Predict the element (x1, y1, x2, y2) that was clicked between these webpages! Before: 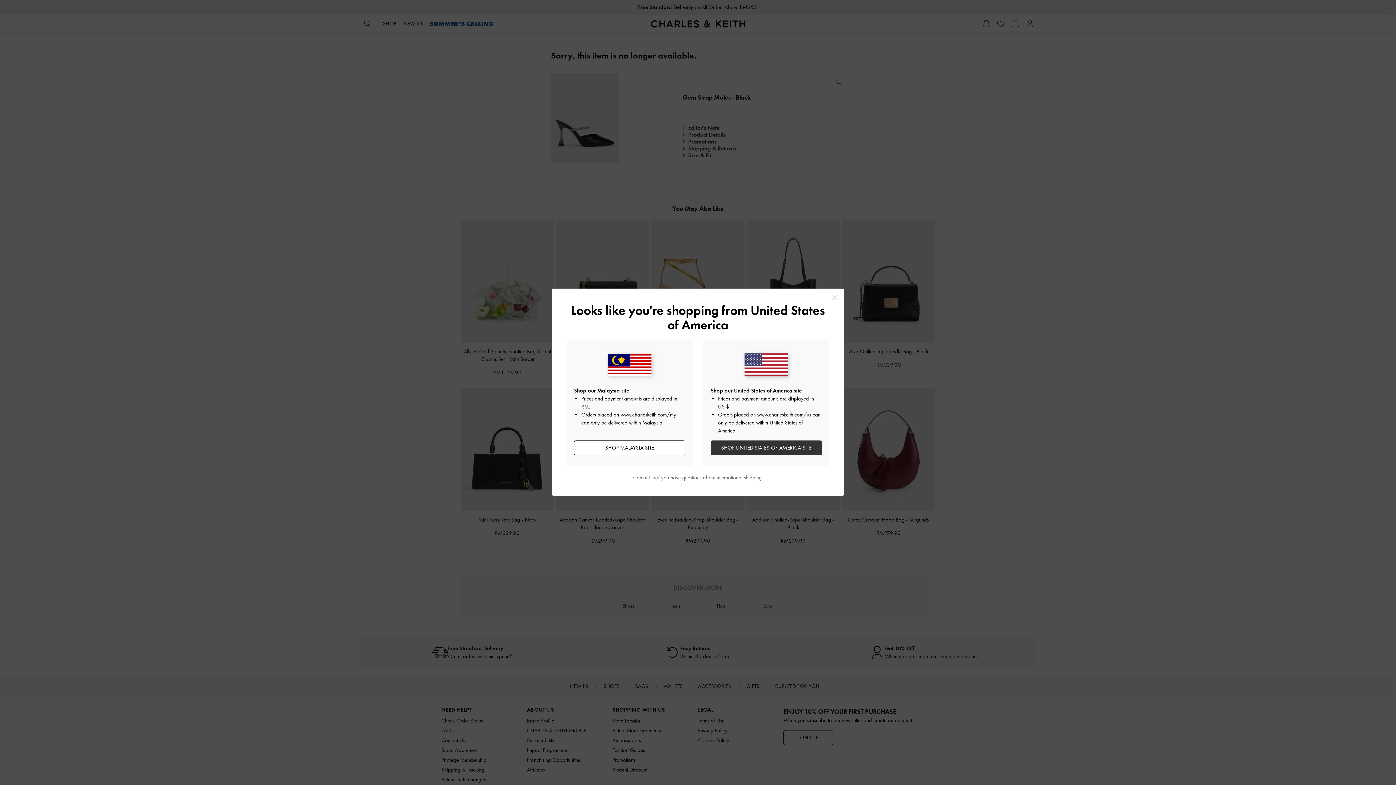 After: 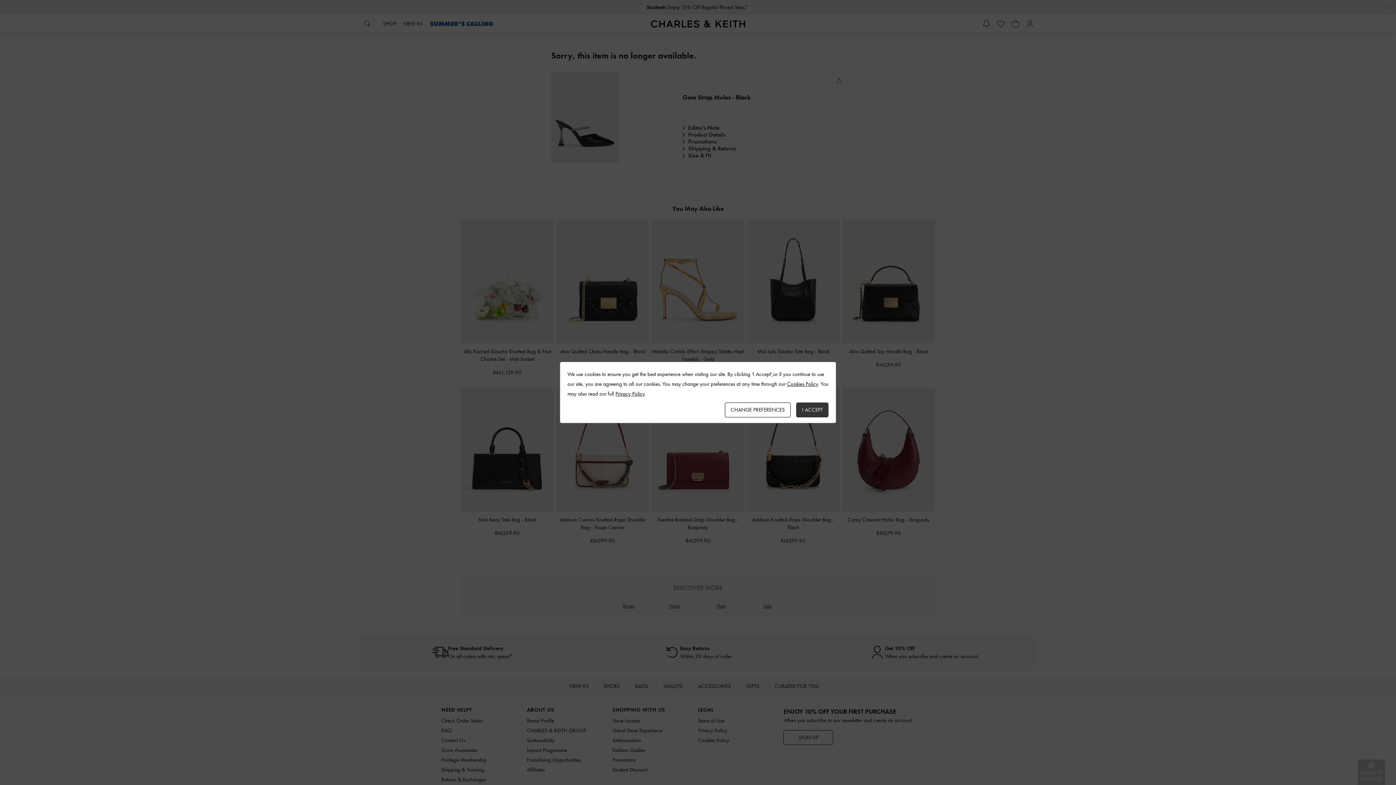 Action: bbox: (574, 440, 685, 455) label: SHOP MALAYSIA SITE